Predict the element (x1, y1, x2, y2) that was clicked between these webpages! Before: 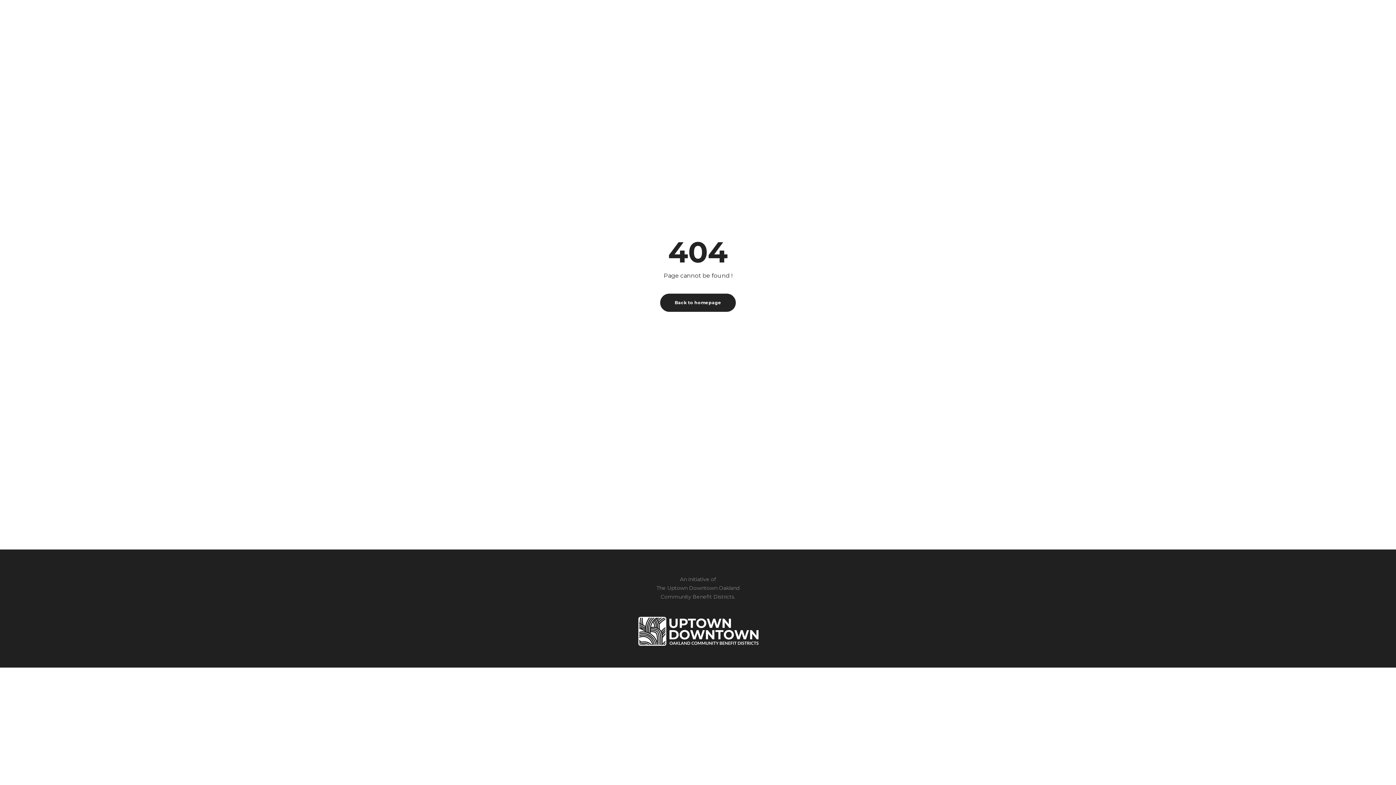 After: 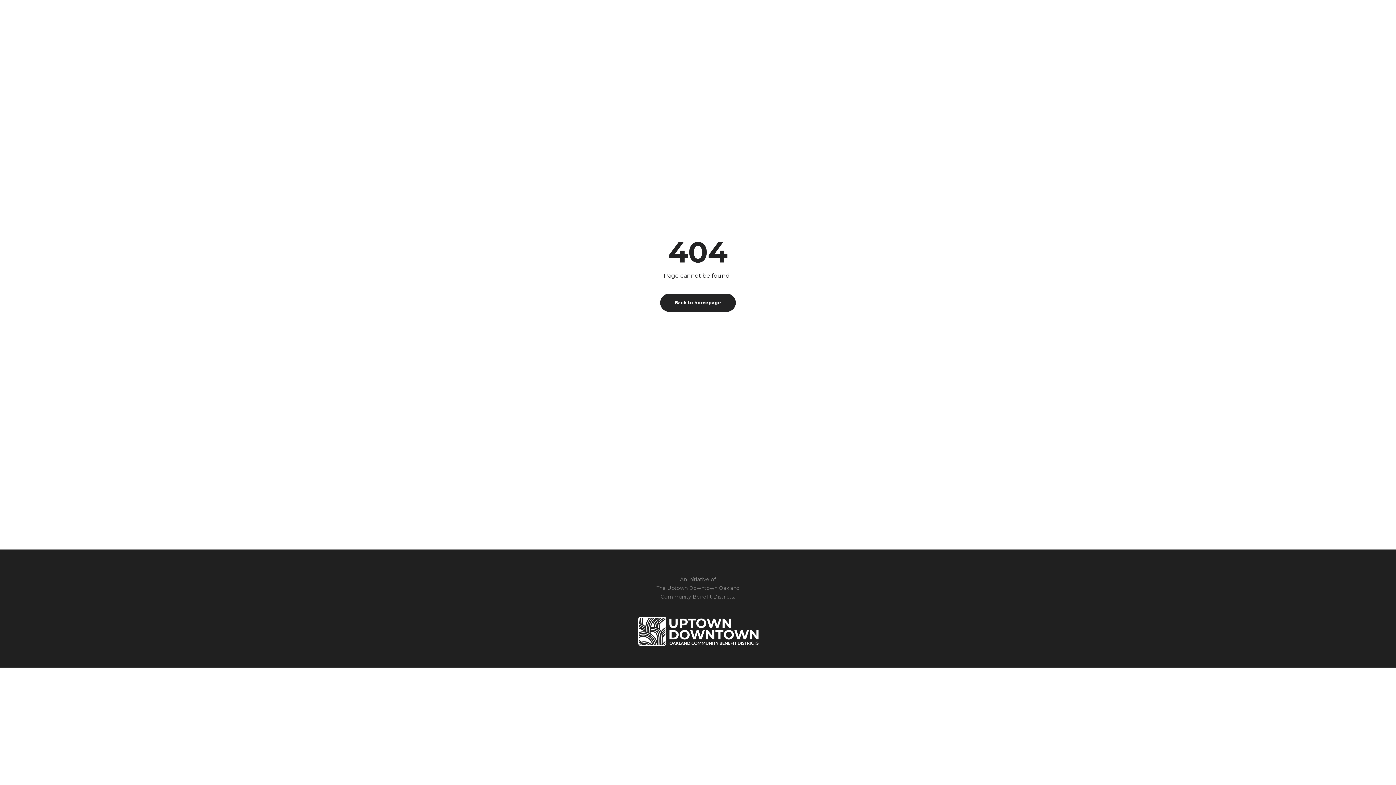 Action: bbox: (643, 10, 673, 25) label: ABOUT